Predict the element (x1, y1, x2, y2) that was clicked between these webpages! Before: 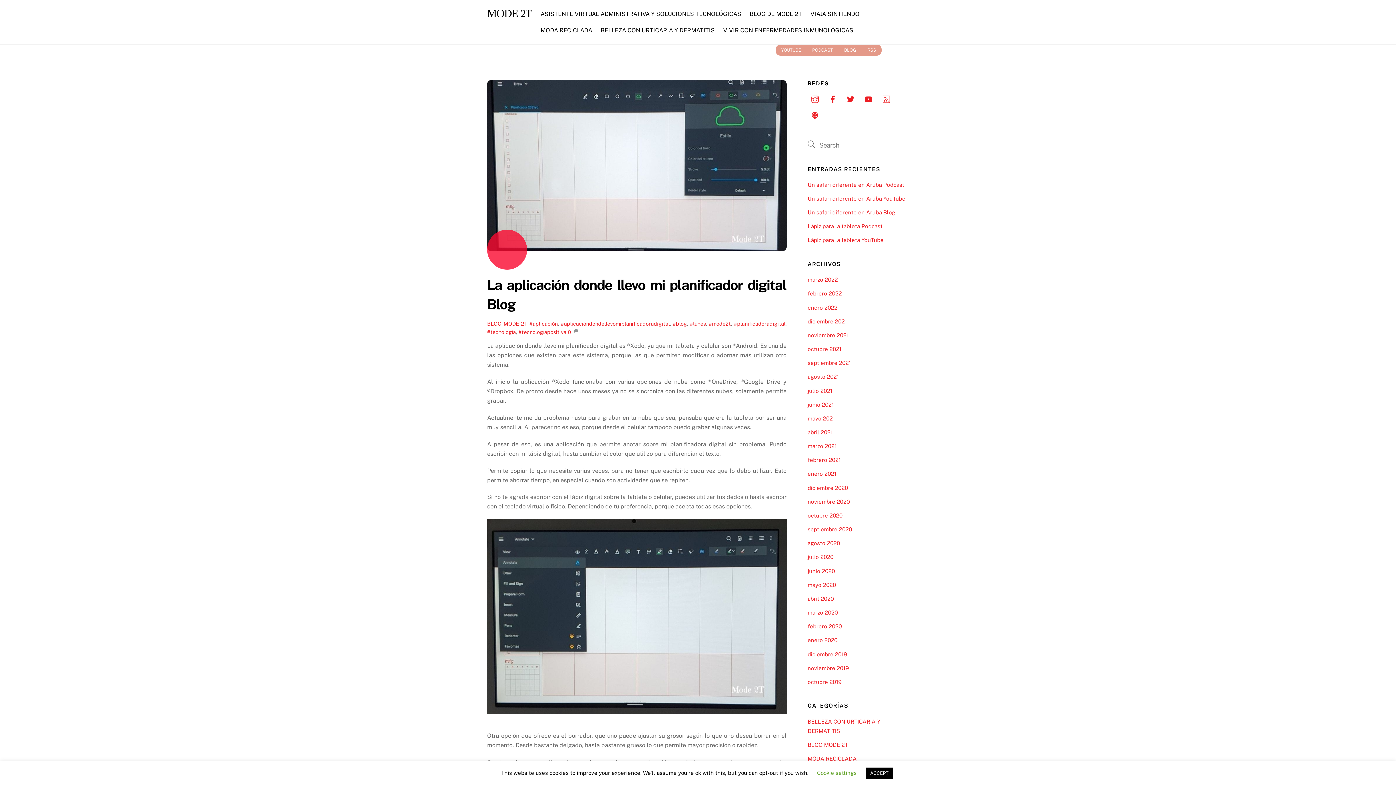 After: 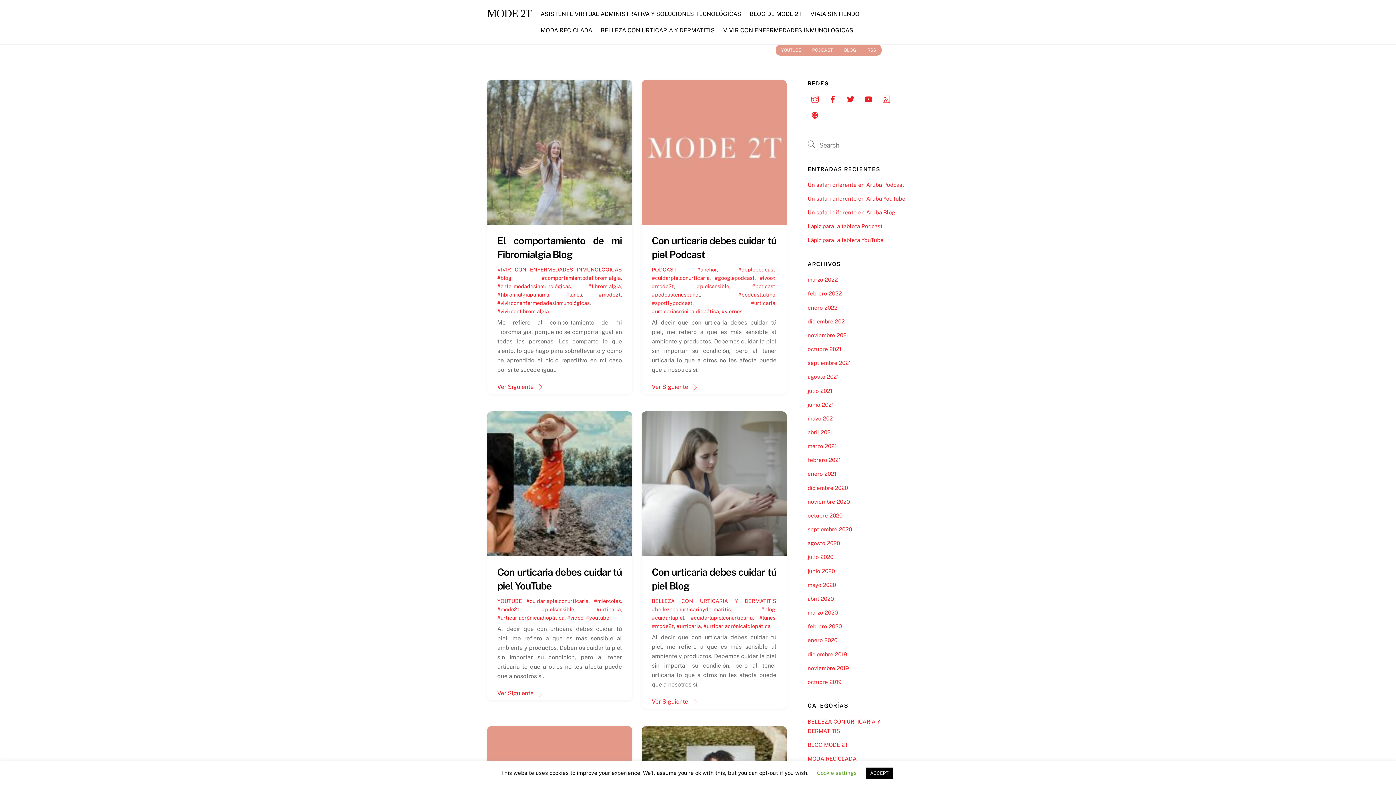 Action: bbox: (807, 373, 839, 380) label: agosto 2021